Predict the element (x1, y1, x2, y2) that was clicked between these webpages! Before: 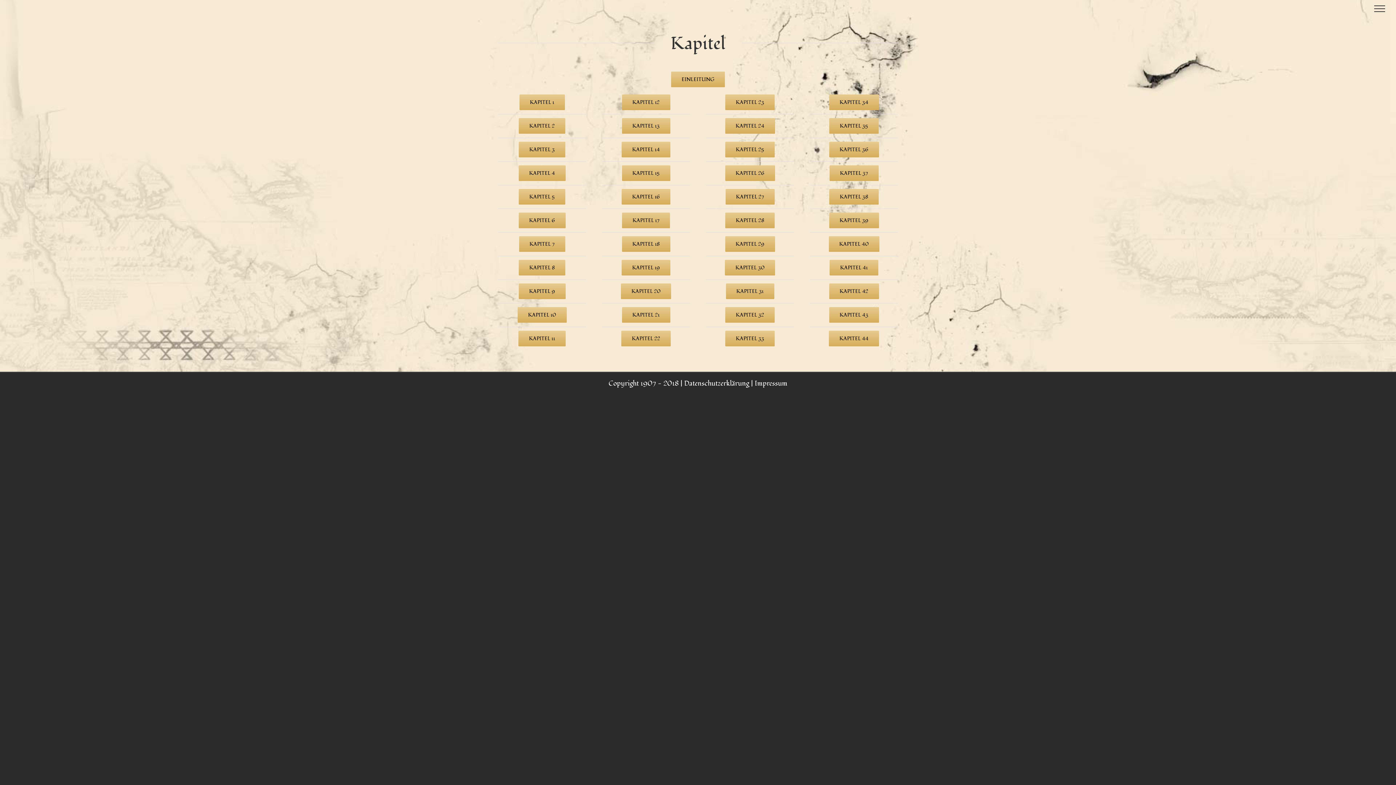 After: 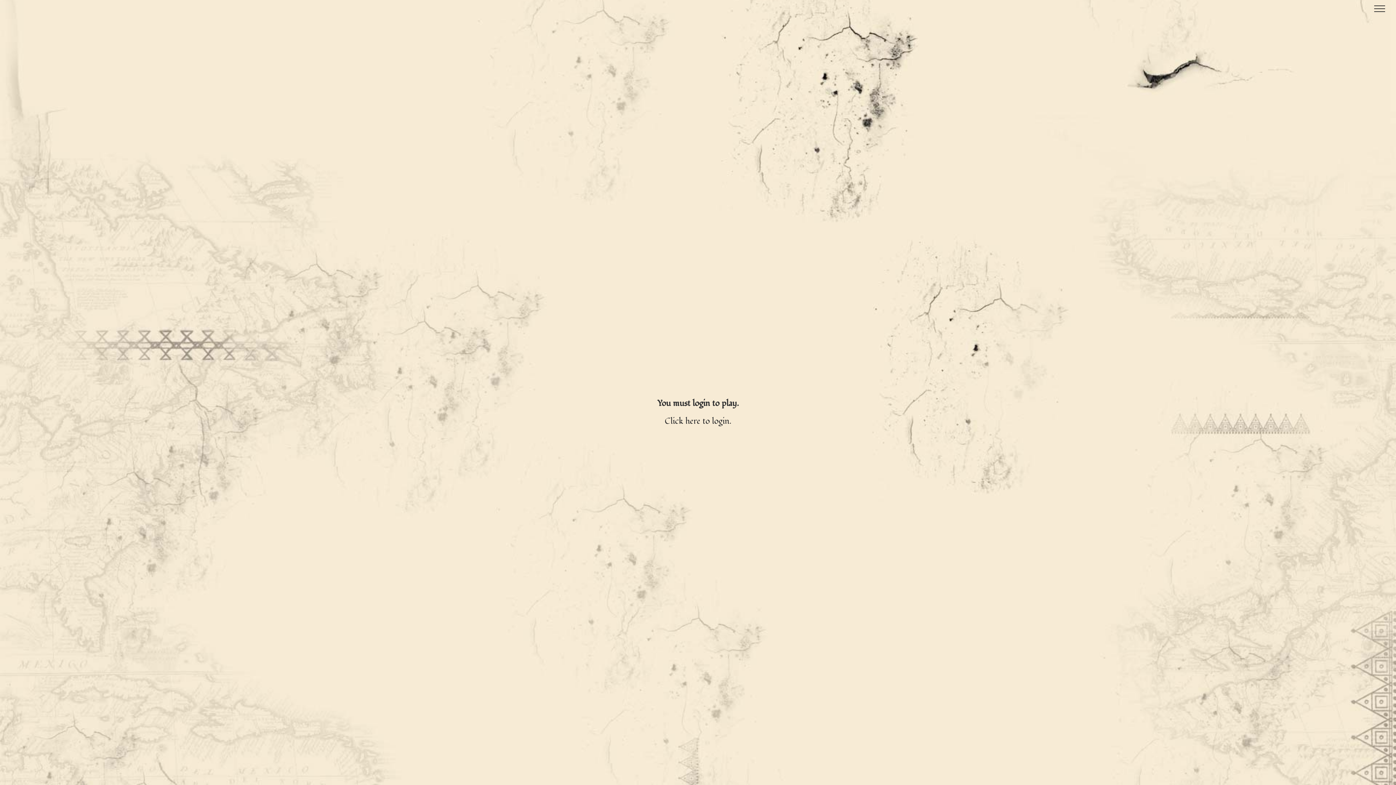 Action: bbox: (725, 189, 774, 204) label: KAPITEL 27